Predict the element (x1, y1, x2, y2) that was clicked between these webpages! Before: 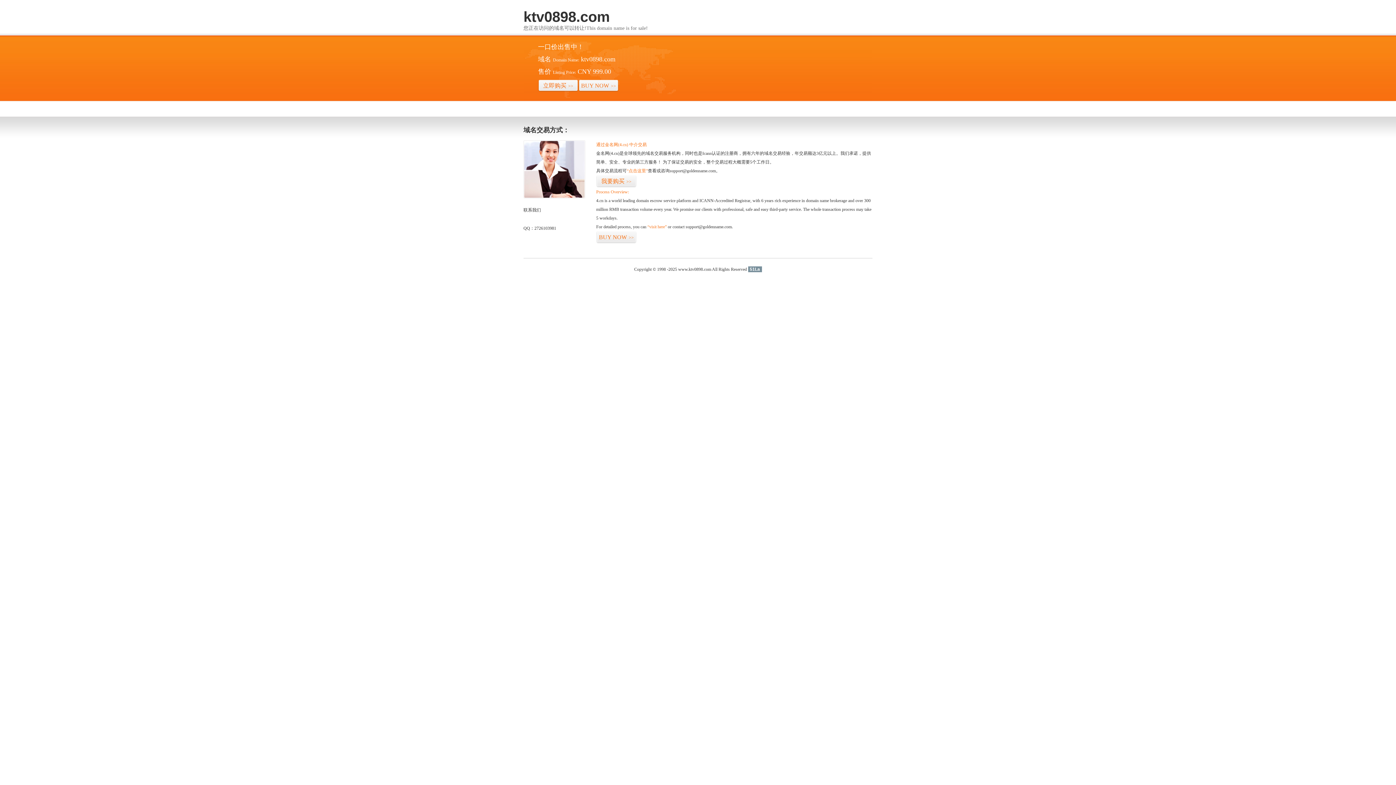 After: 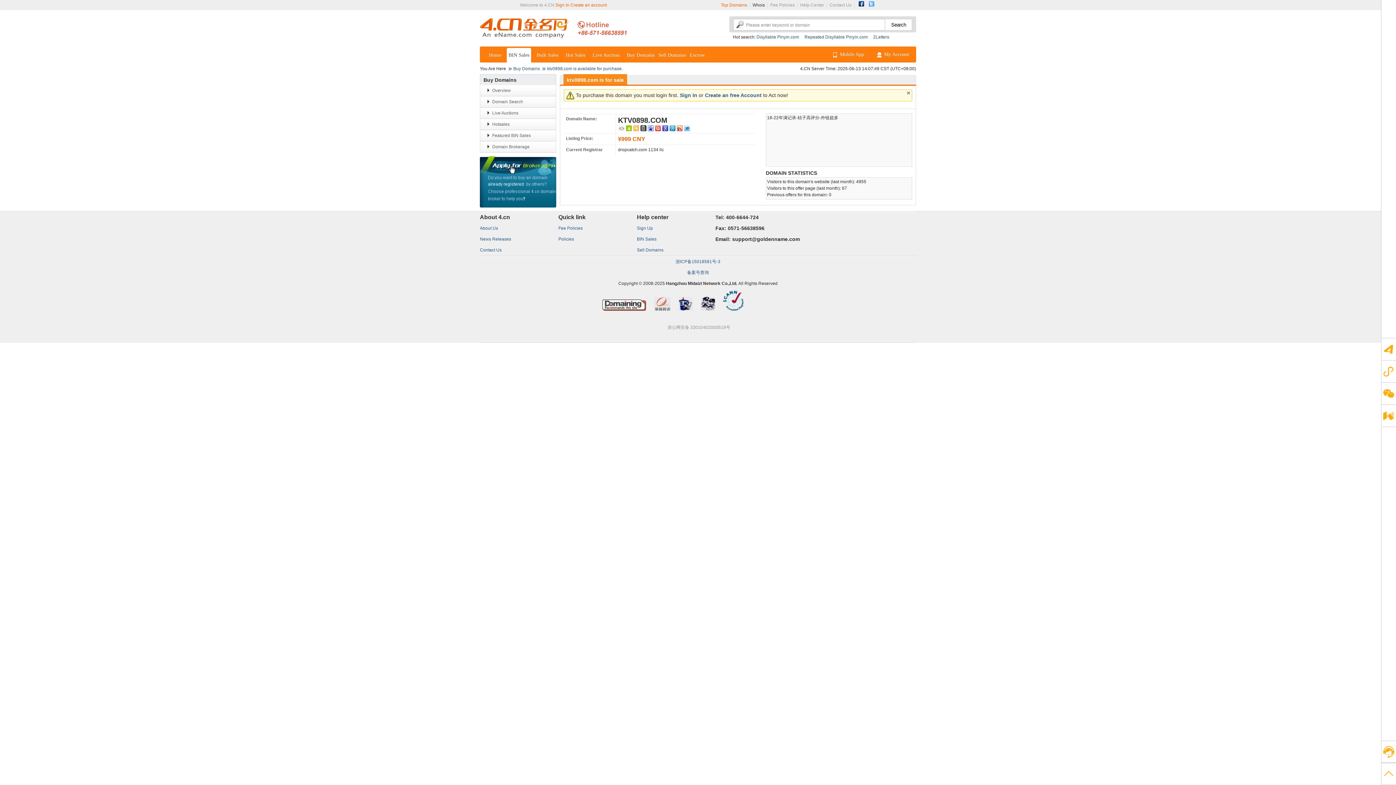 Action: bbox: (578, 79, 618, 92) label: BUY NOW>>